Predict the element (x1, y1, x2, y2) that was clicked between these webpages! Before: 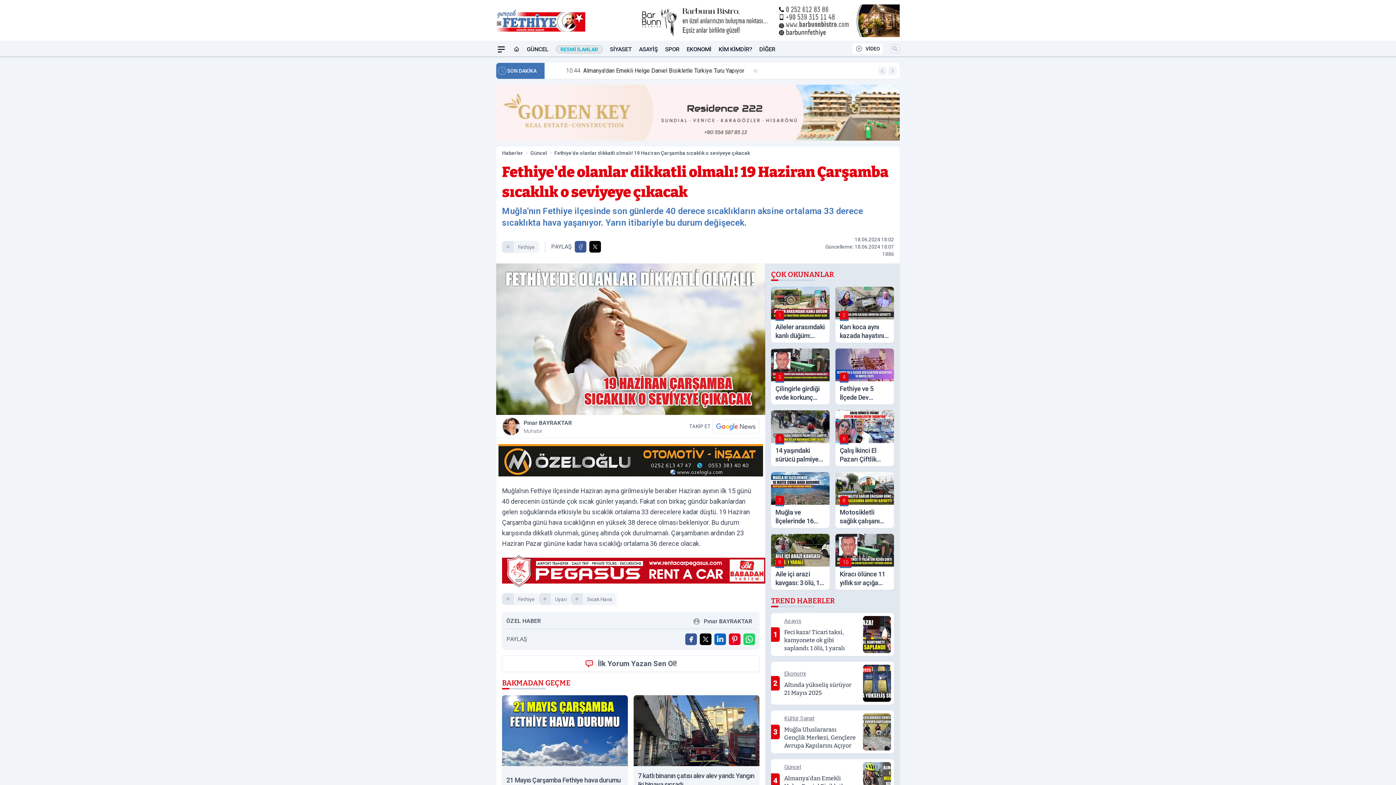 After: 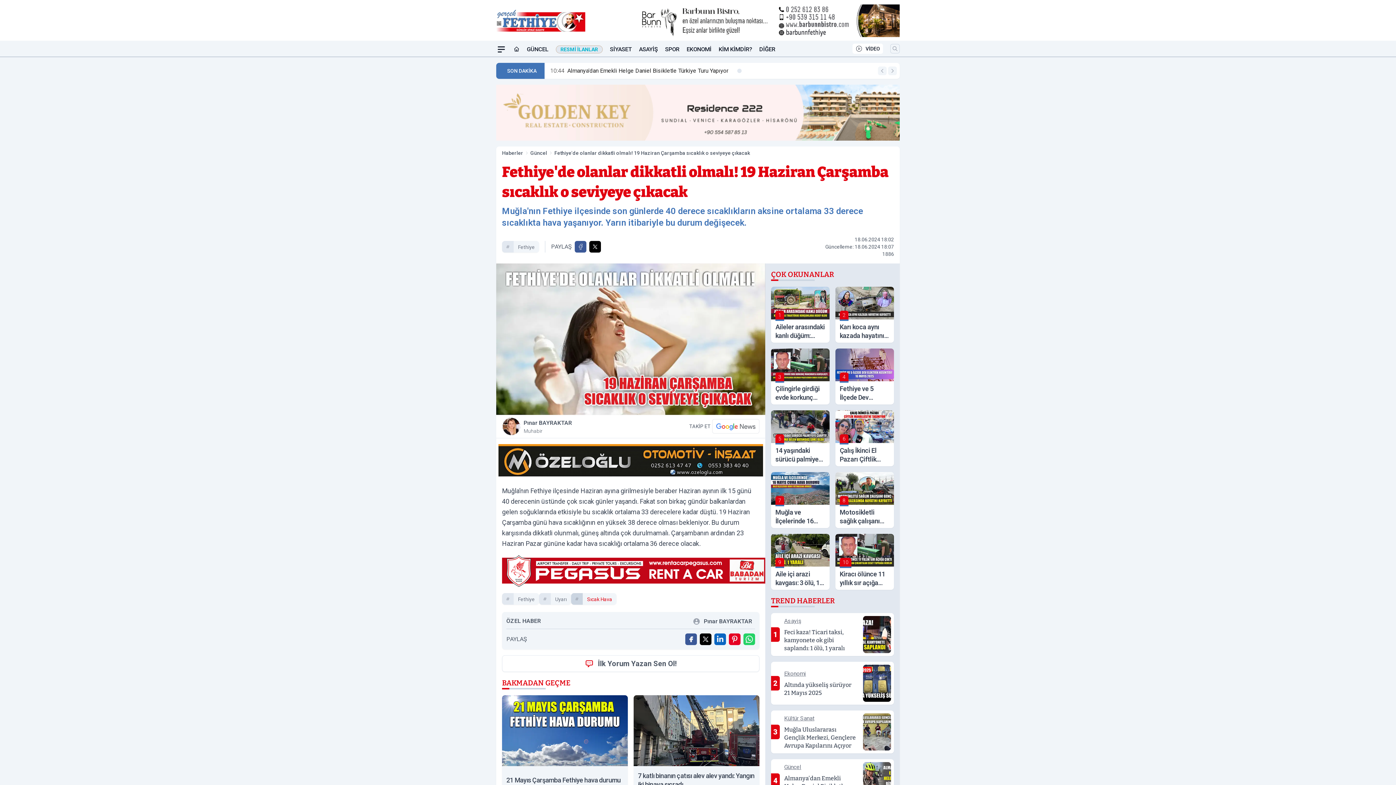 Action: bbox: (582, 593, 616, 604) label: Sıcak Hava